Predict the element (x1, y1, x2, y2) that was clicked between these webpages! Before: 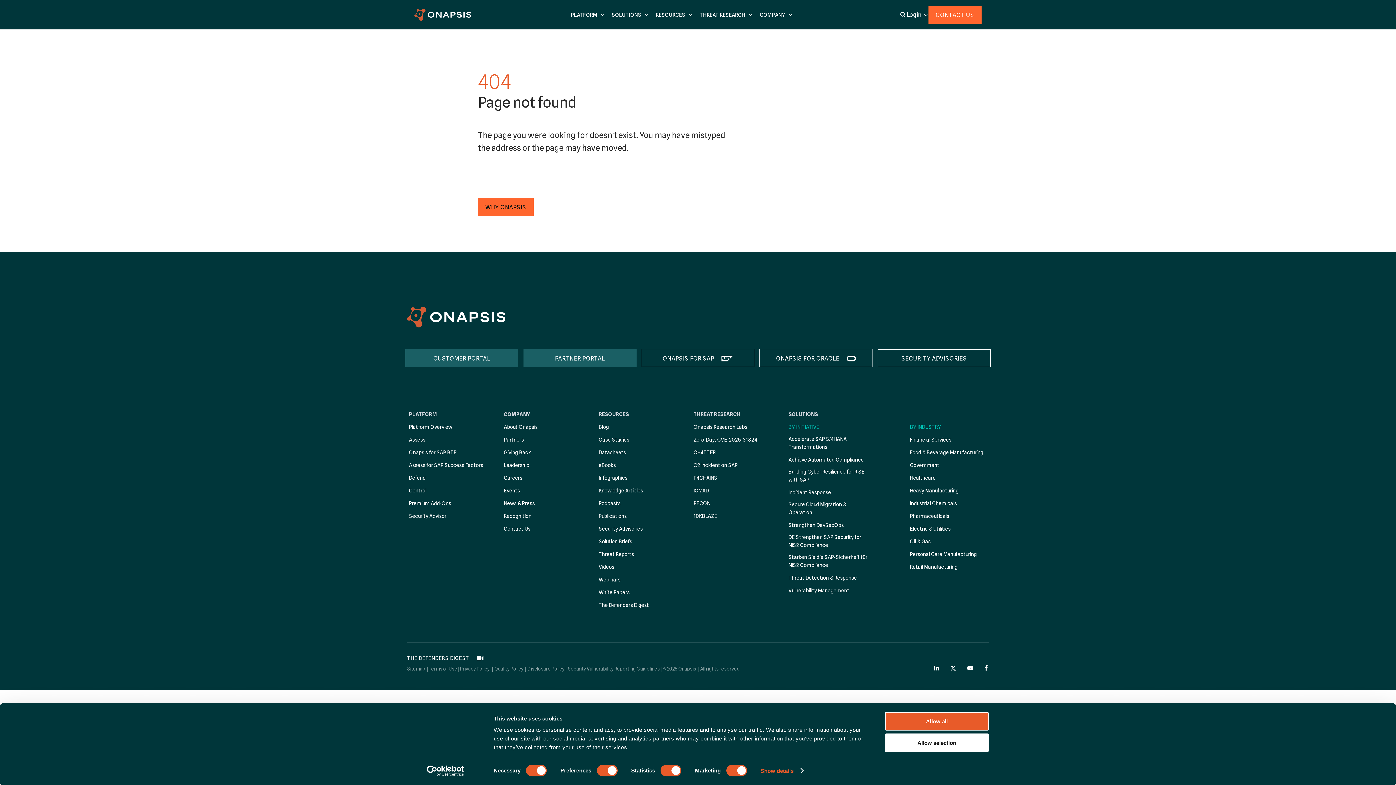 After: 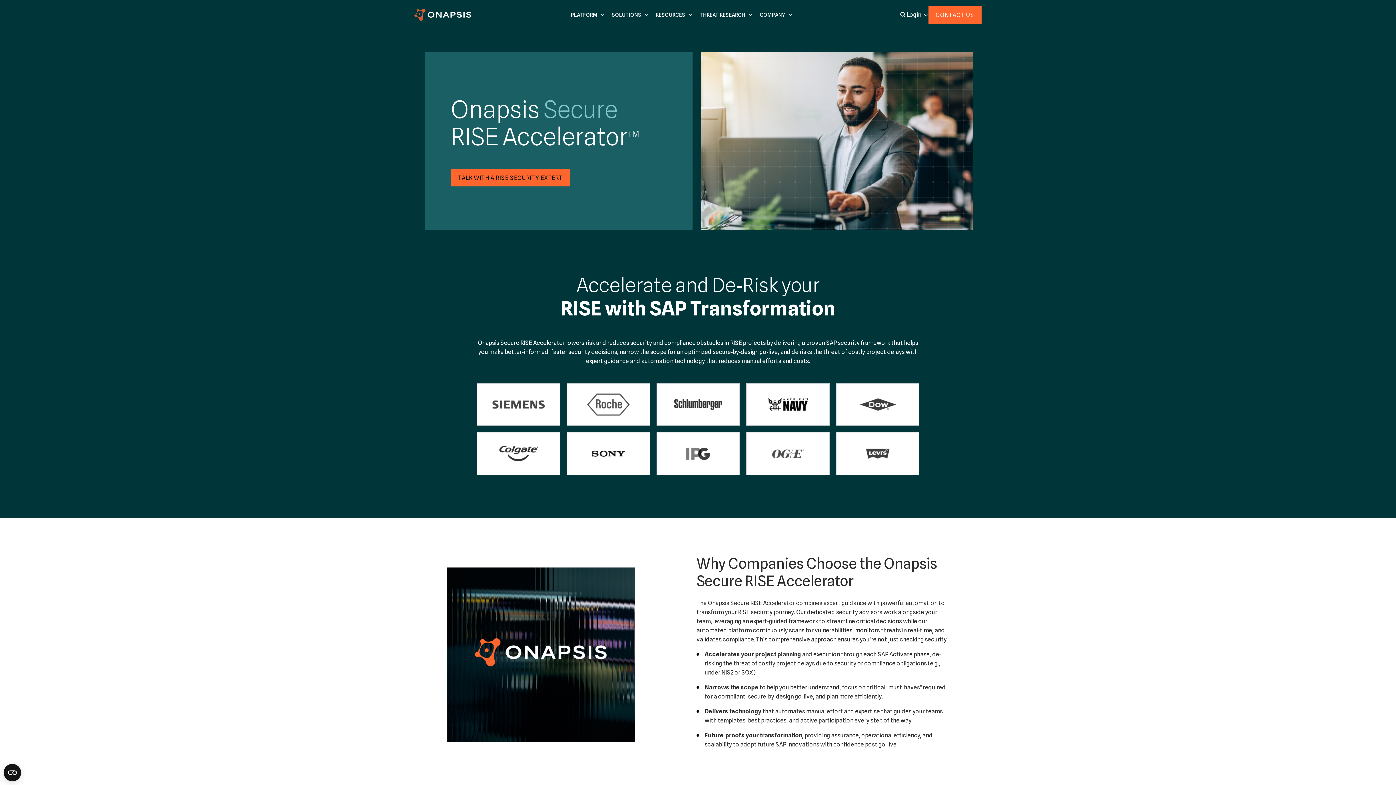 Action: label: Building Cyber Resilience for RISE with SAP bbox: (788, 468, 869, 484)